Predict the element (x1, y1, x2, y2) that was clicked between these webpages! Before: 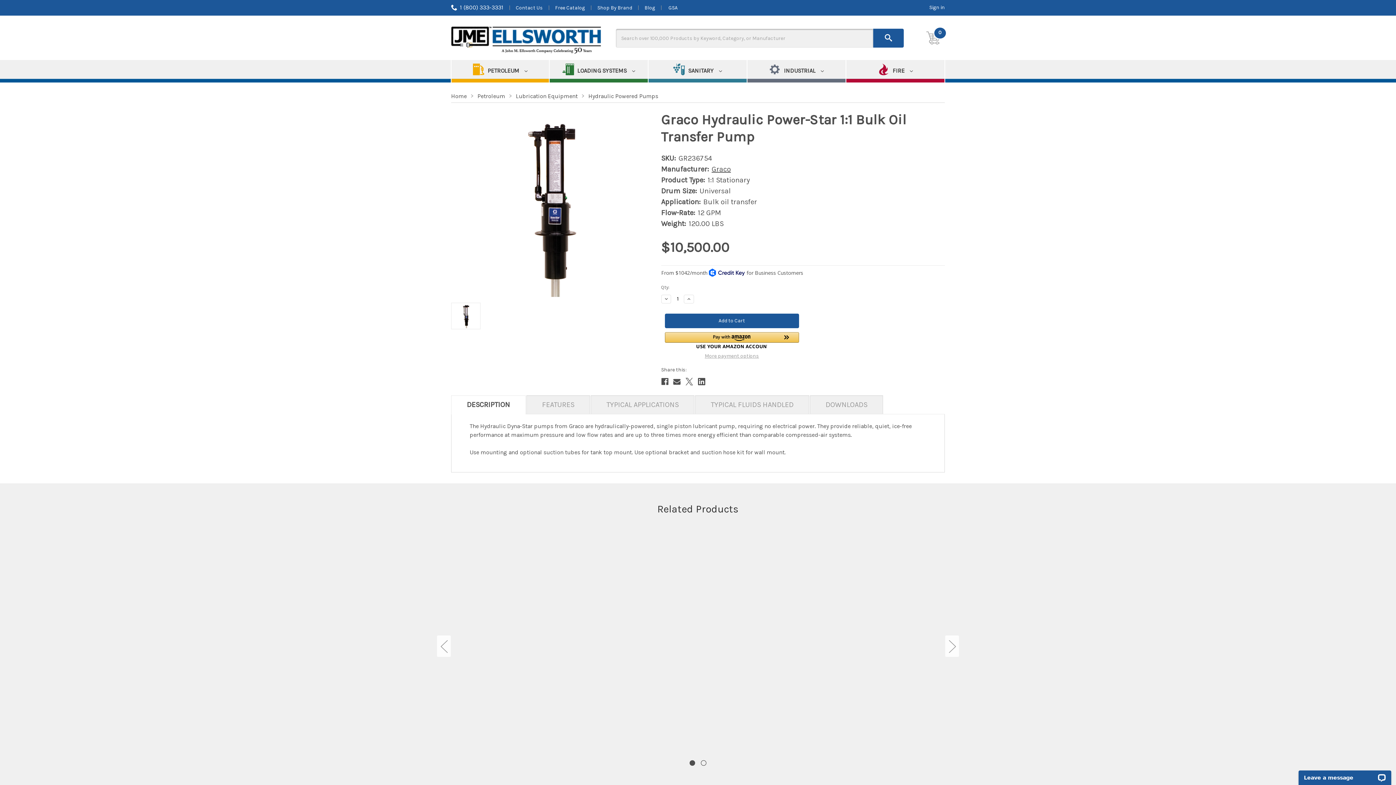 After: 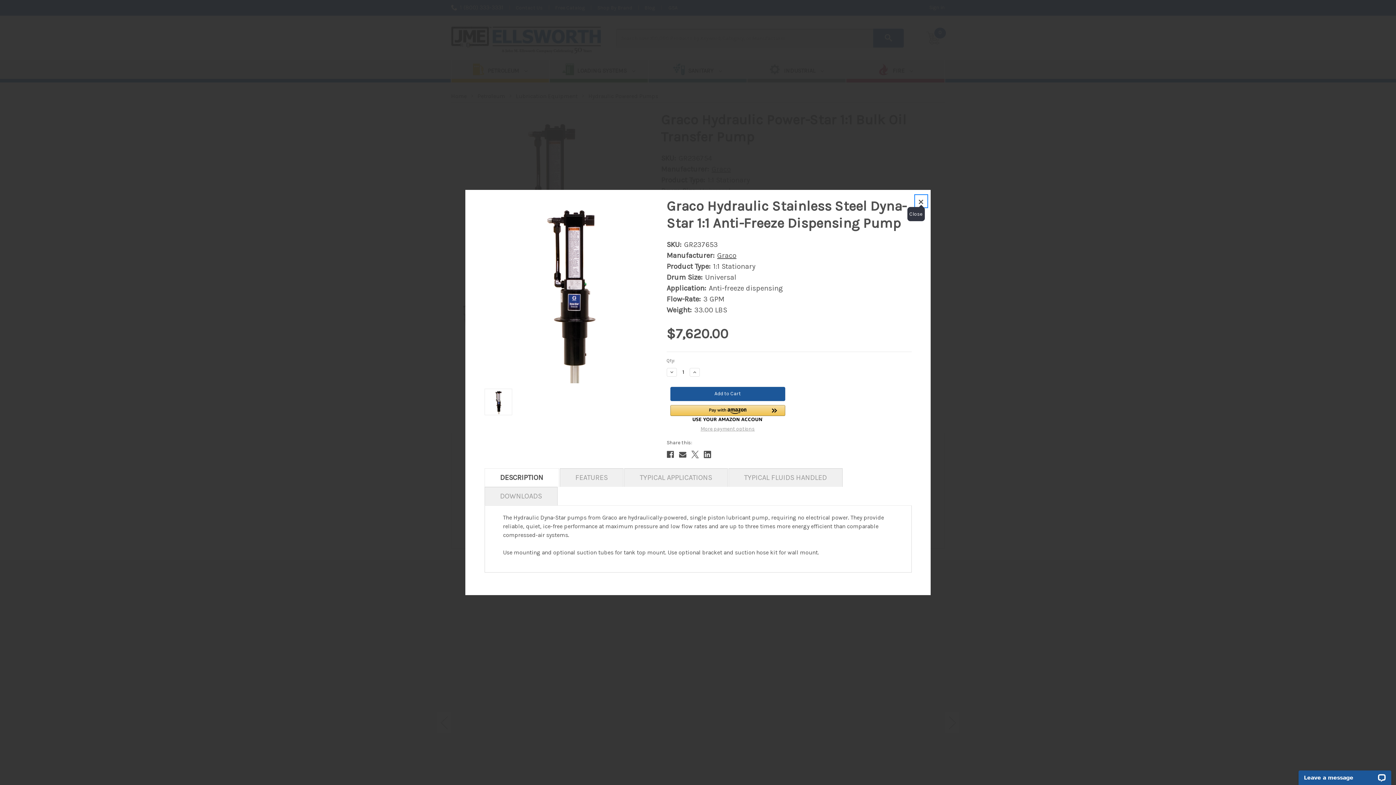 Action: label: Quick view bbox: (762, 707, 831, 722)